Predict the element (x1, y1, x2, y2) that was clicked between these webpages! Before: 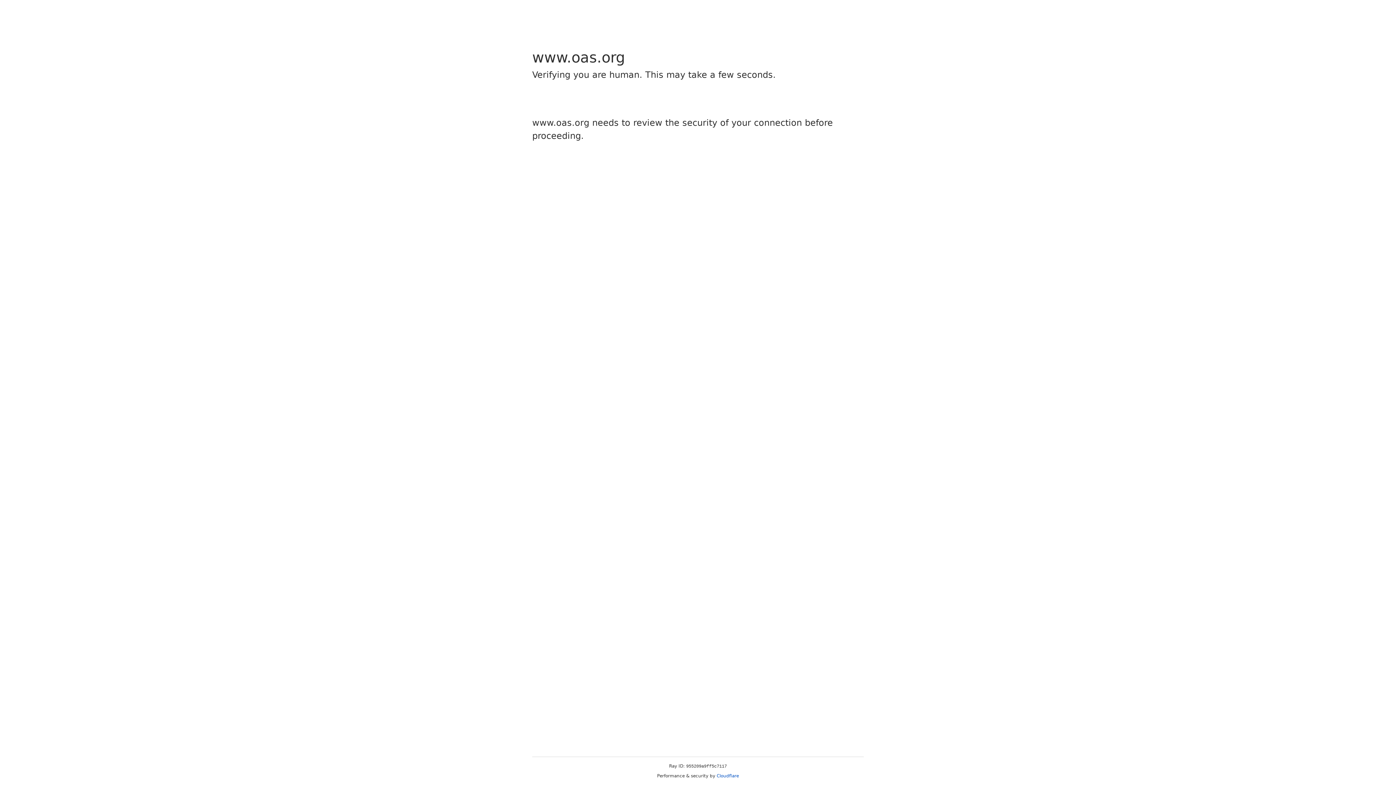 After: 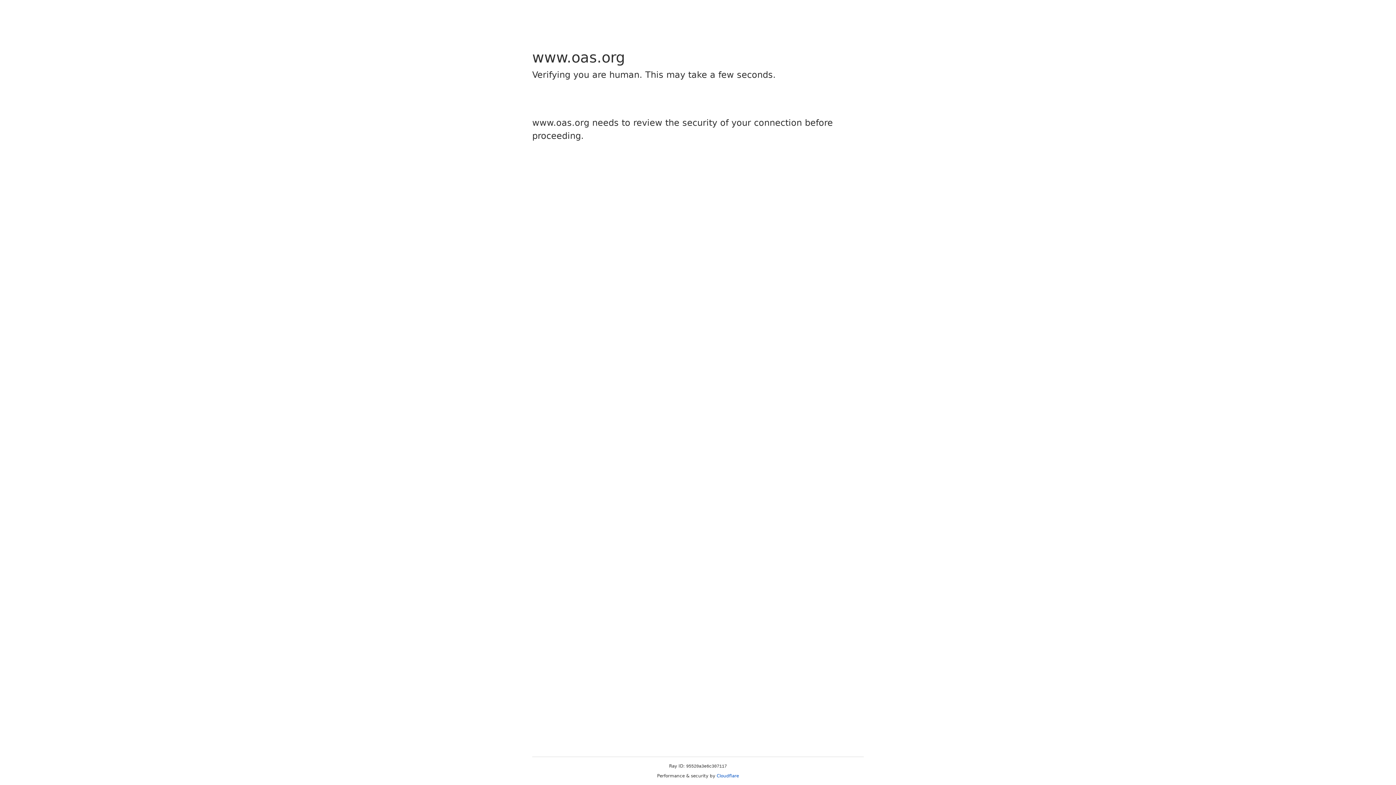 Action: bbox: (716, 773, 739, 778) label: Cloudflare